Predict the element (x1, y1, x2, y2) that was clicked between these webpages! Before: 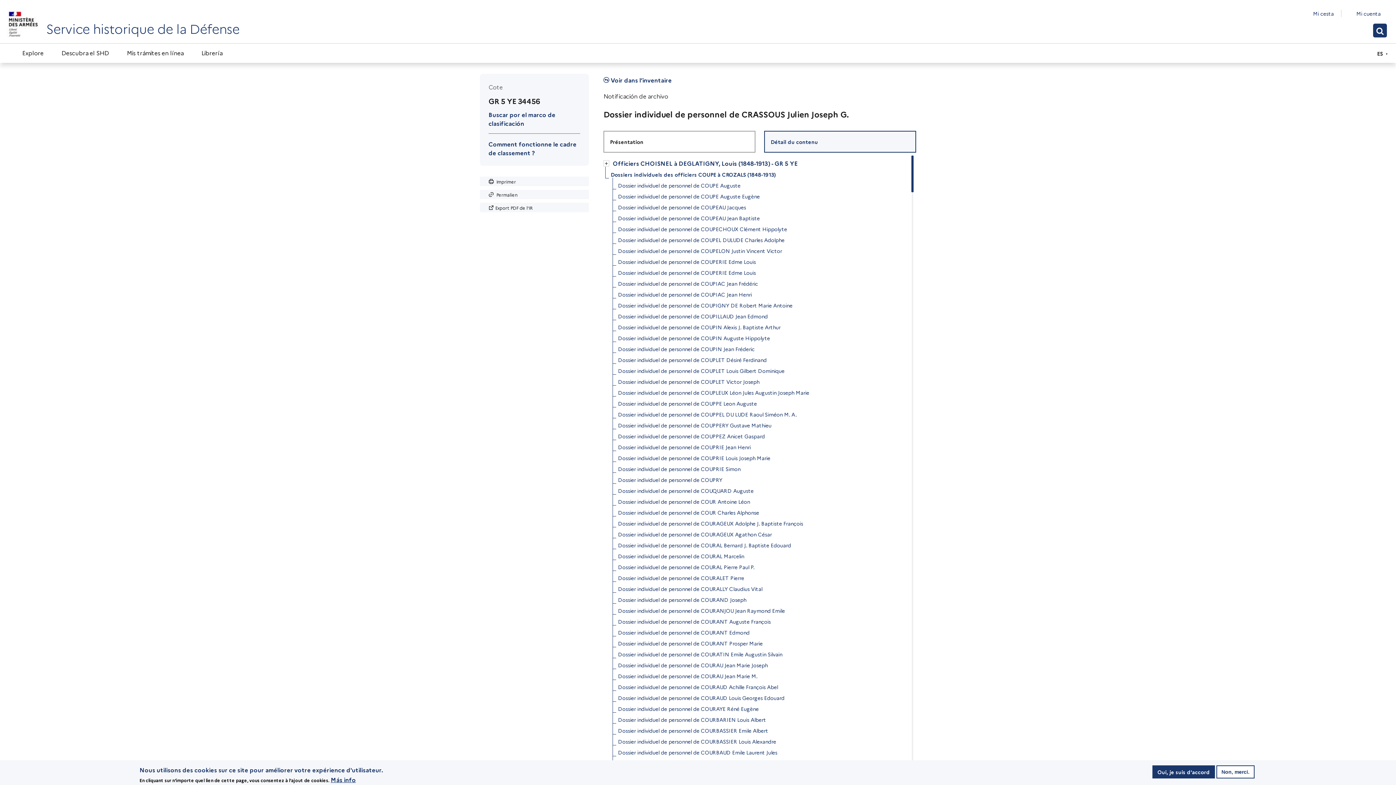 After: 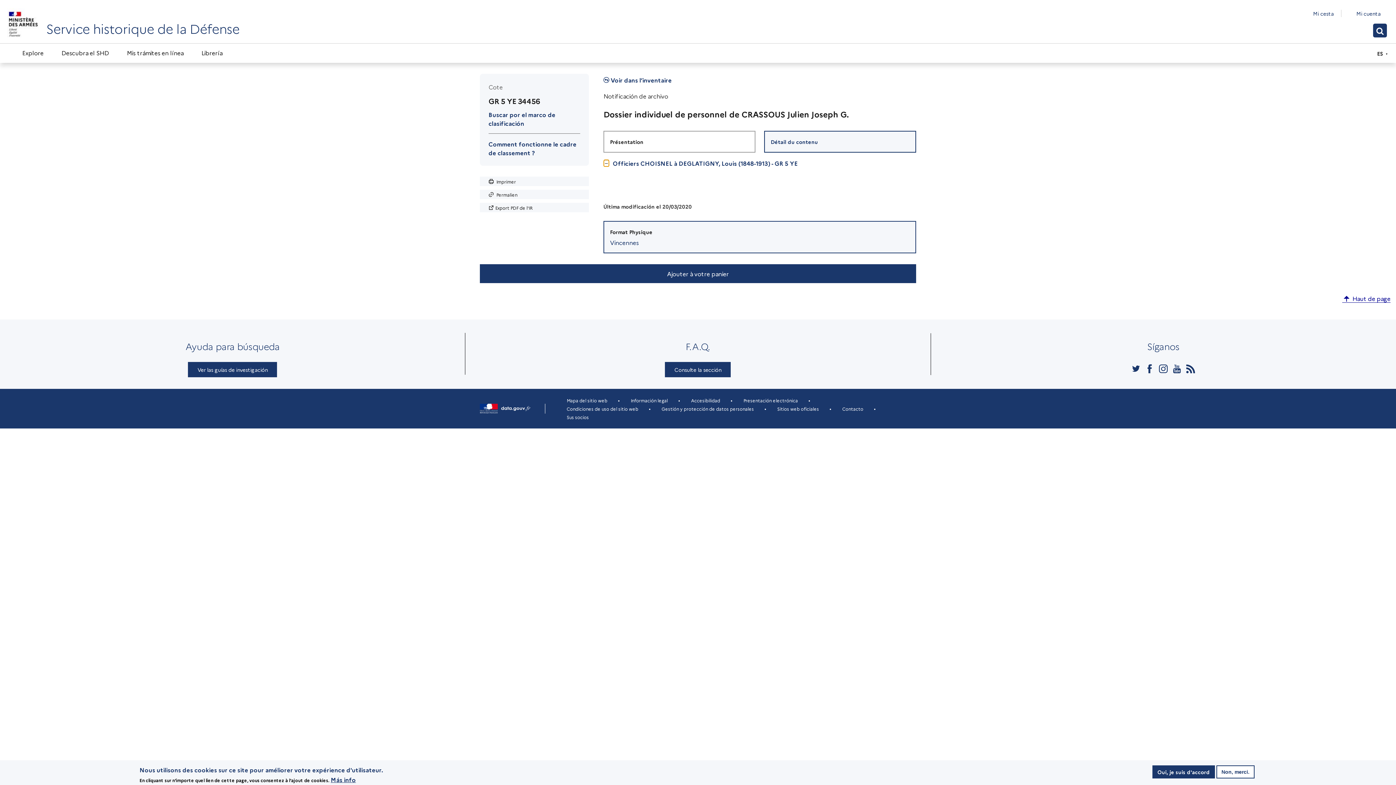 Action: bbox: (603, 160, 609, 166) label: Ouvrir/Fermer